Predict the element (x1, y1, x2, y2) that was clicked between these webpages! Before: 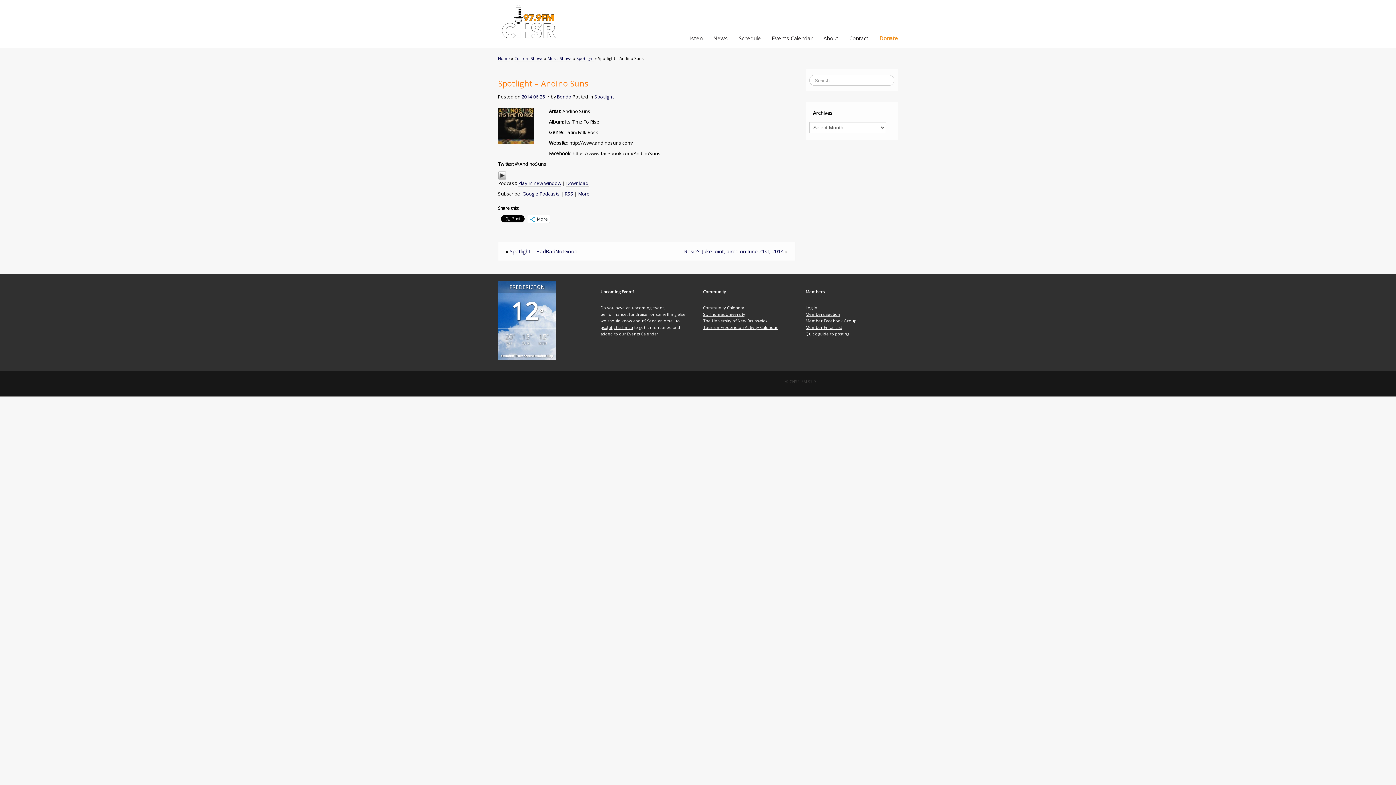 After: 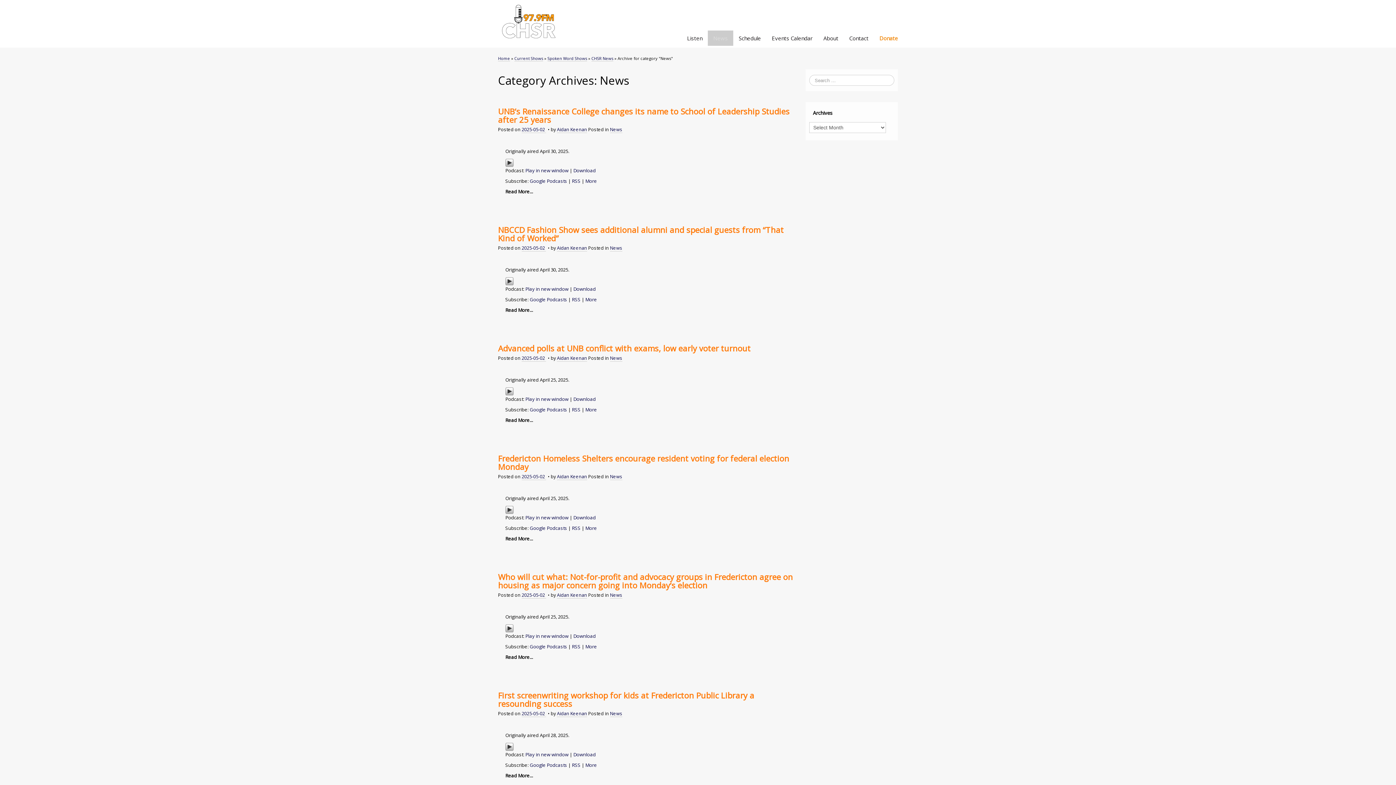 Action: label: News bbox: (708, 30, 733, 45)